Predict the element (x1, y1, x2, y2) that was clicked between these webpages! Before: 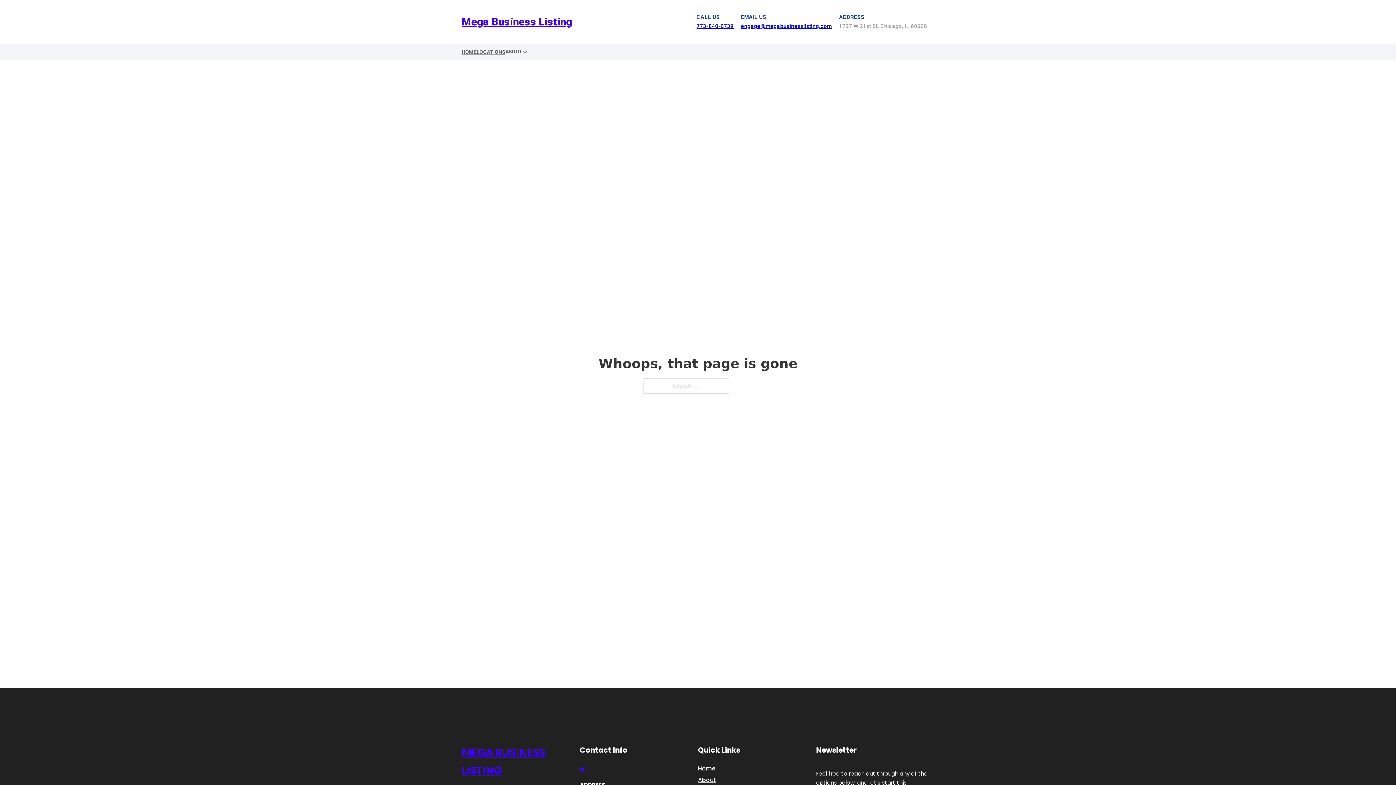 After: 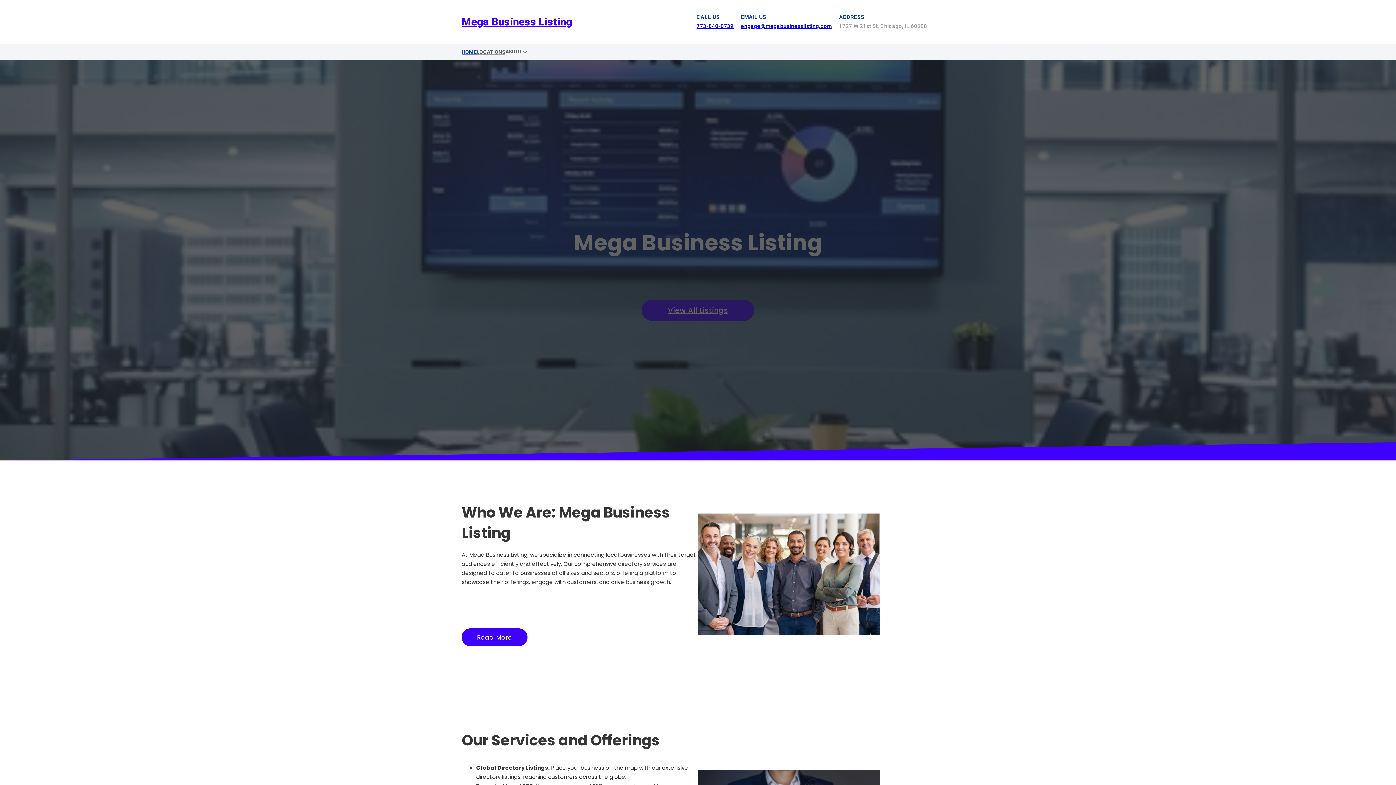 Action: label: HOME bbox: (461, 47, 476, 56)